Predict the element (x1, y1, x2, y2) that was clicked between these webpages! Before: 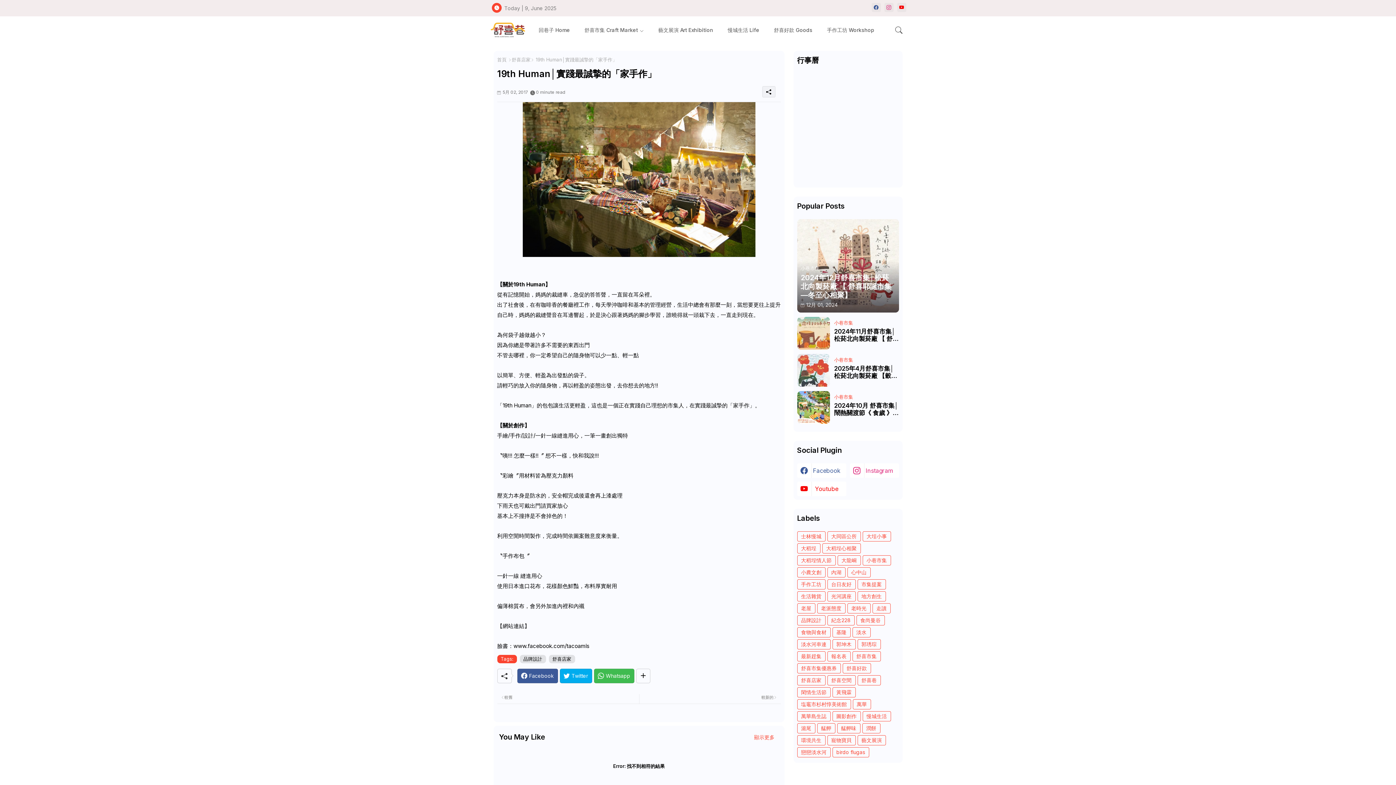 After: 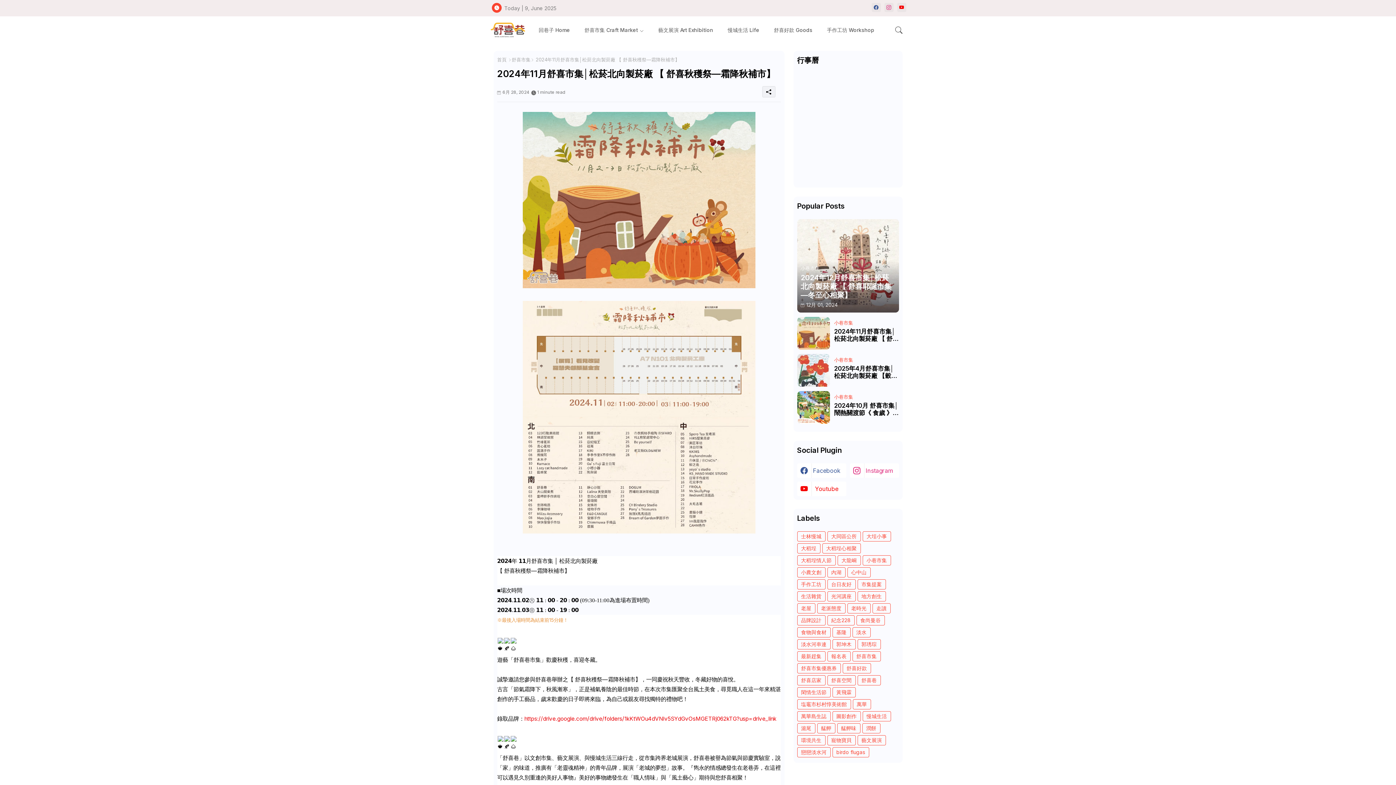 Action: bbox: (834, 328, 899, 342) label: 2024年11月舒喜市集│松菸北向製菸廠 【 舒喜秋穫祭—霜降秋補市】